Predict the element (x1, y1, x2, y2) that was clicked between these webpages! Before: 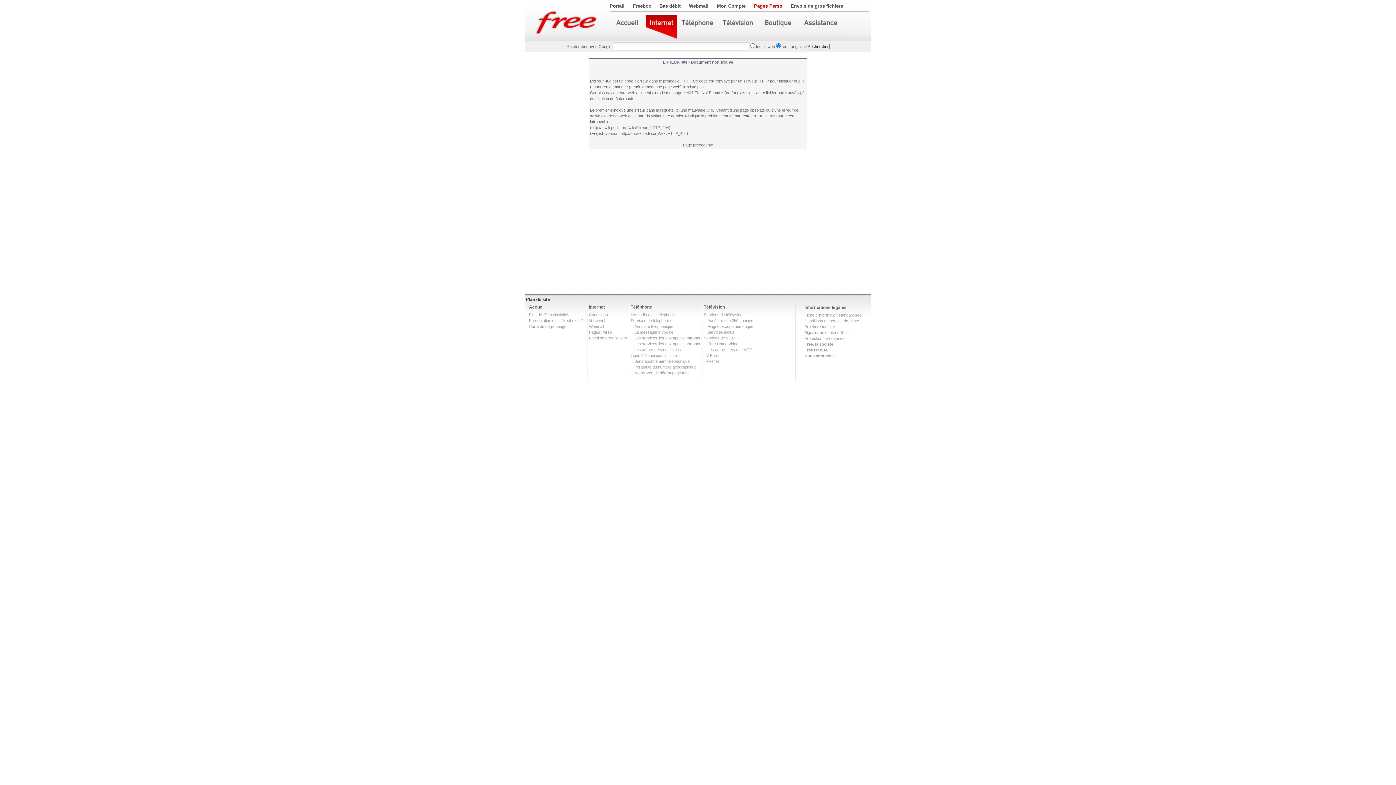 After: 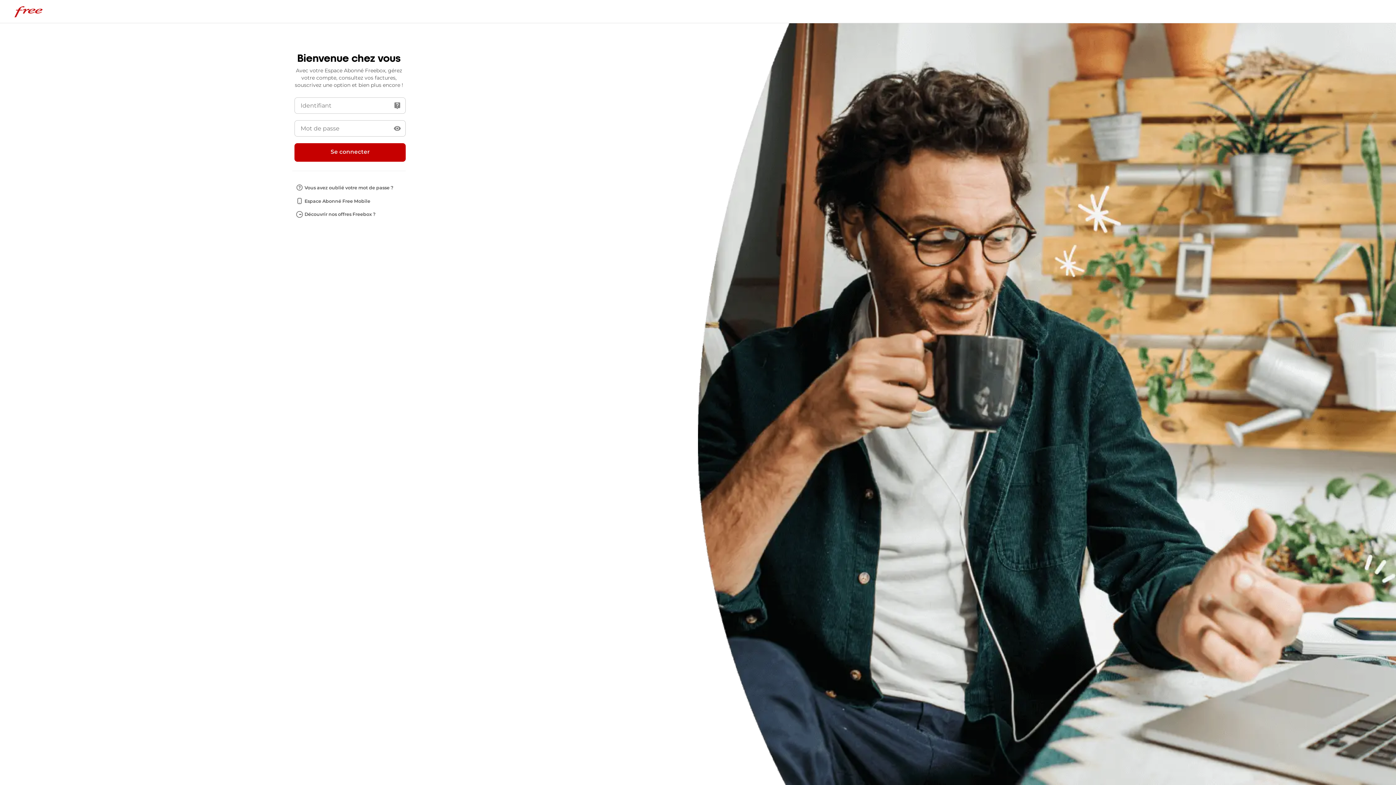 Action: bbox: (717, 3, 745, 8) label: Mon Compte